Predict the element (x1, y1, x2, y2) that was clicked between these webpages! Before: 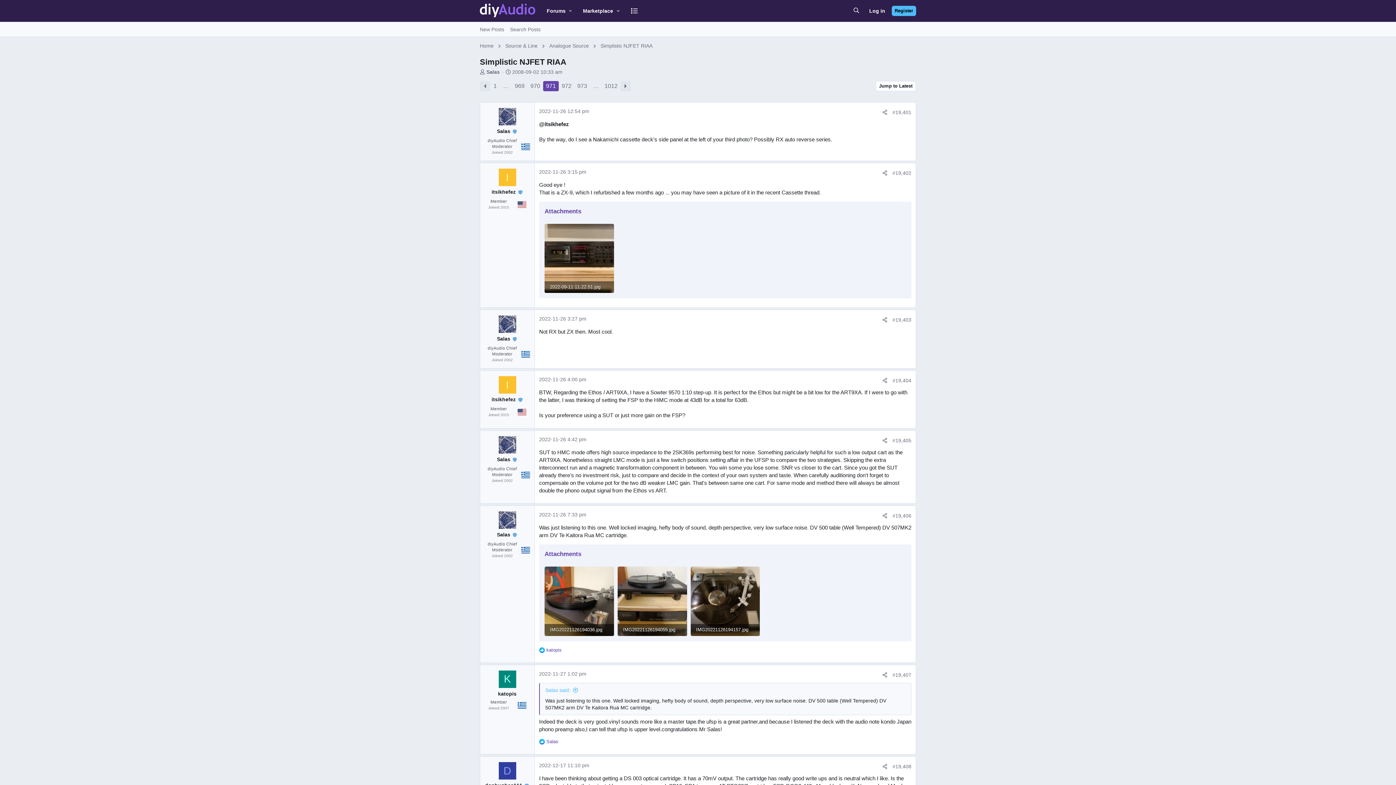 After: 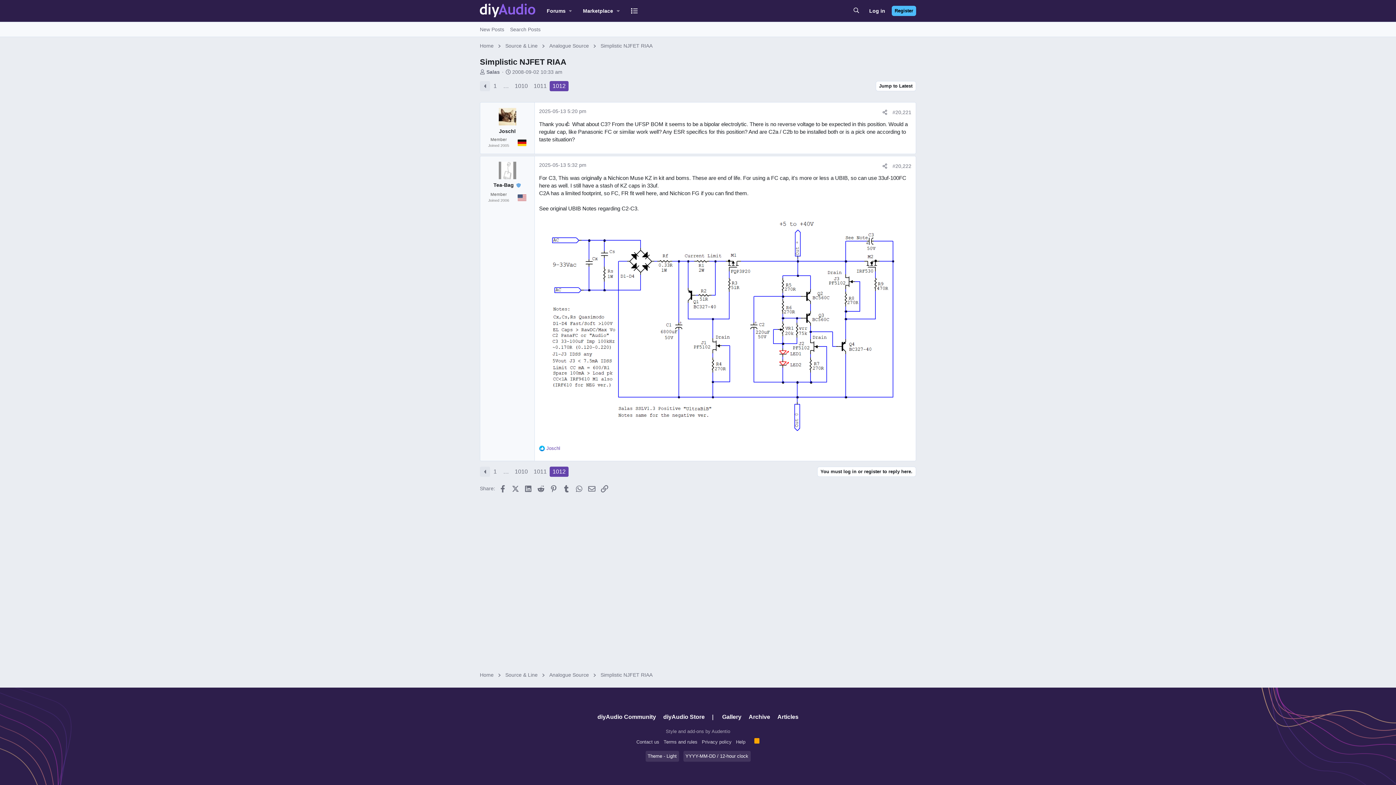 Action: label: 1012 bbox: (601, 81, 620, 91)